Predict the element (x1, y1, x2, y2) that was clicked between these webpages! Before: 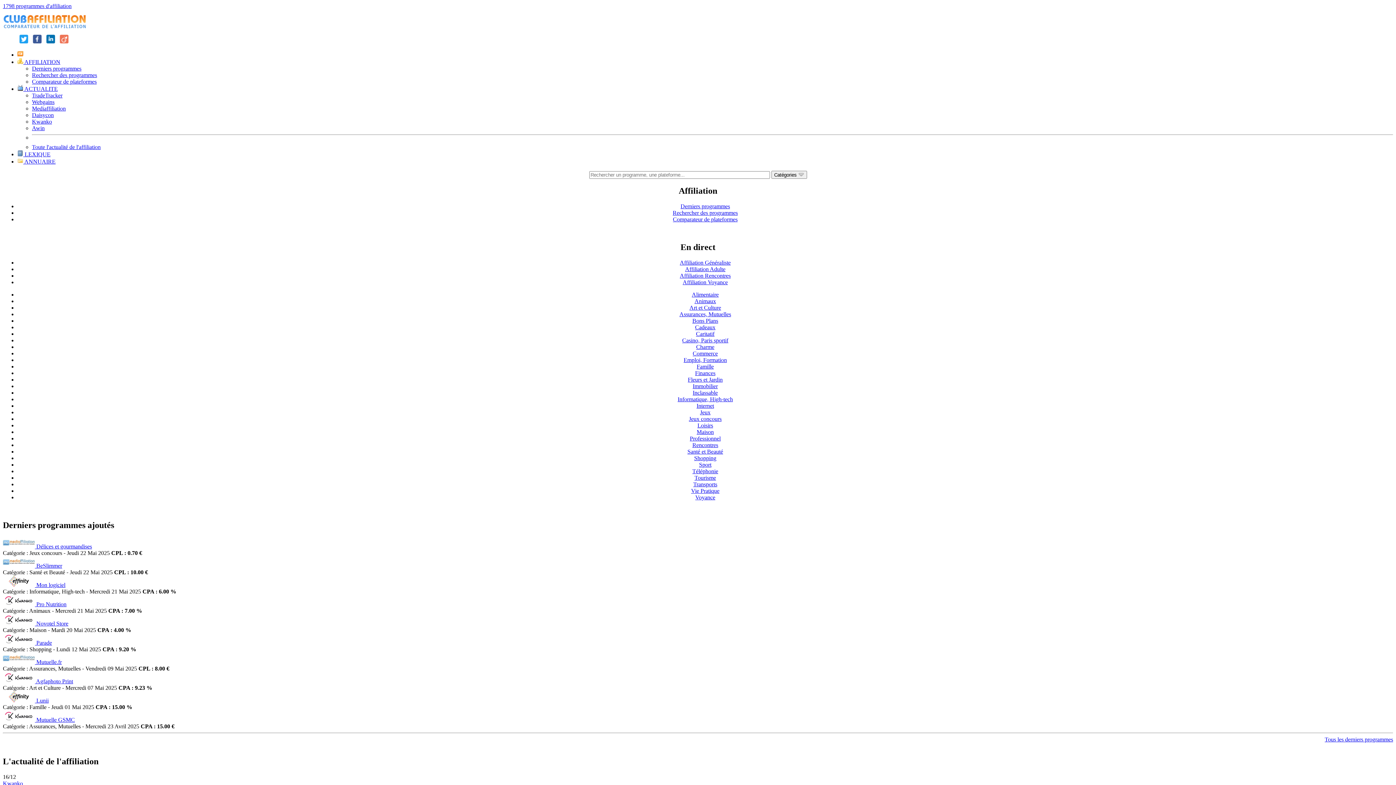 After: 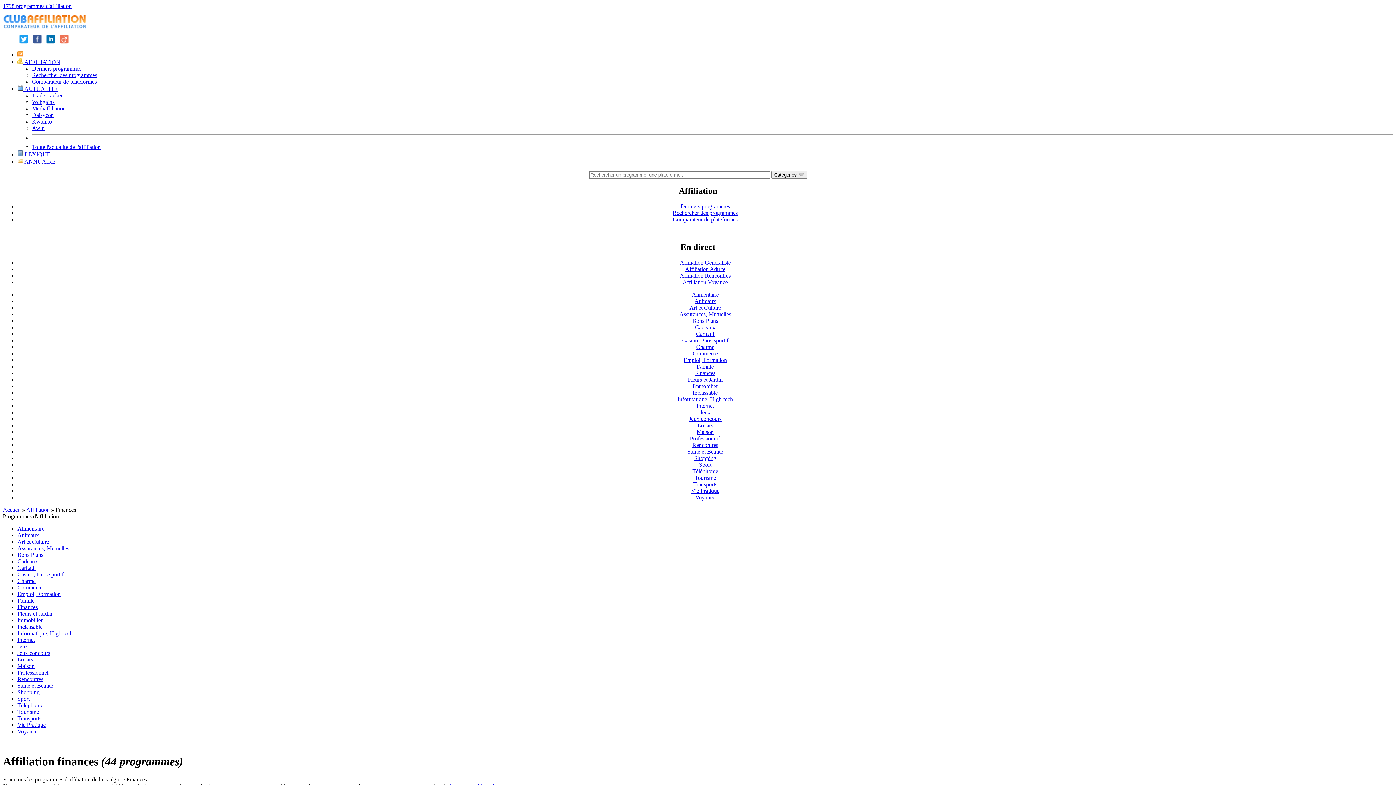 Action: bbox: (695, 370, 715, 376) label: Finances